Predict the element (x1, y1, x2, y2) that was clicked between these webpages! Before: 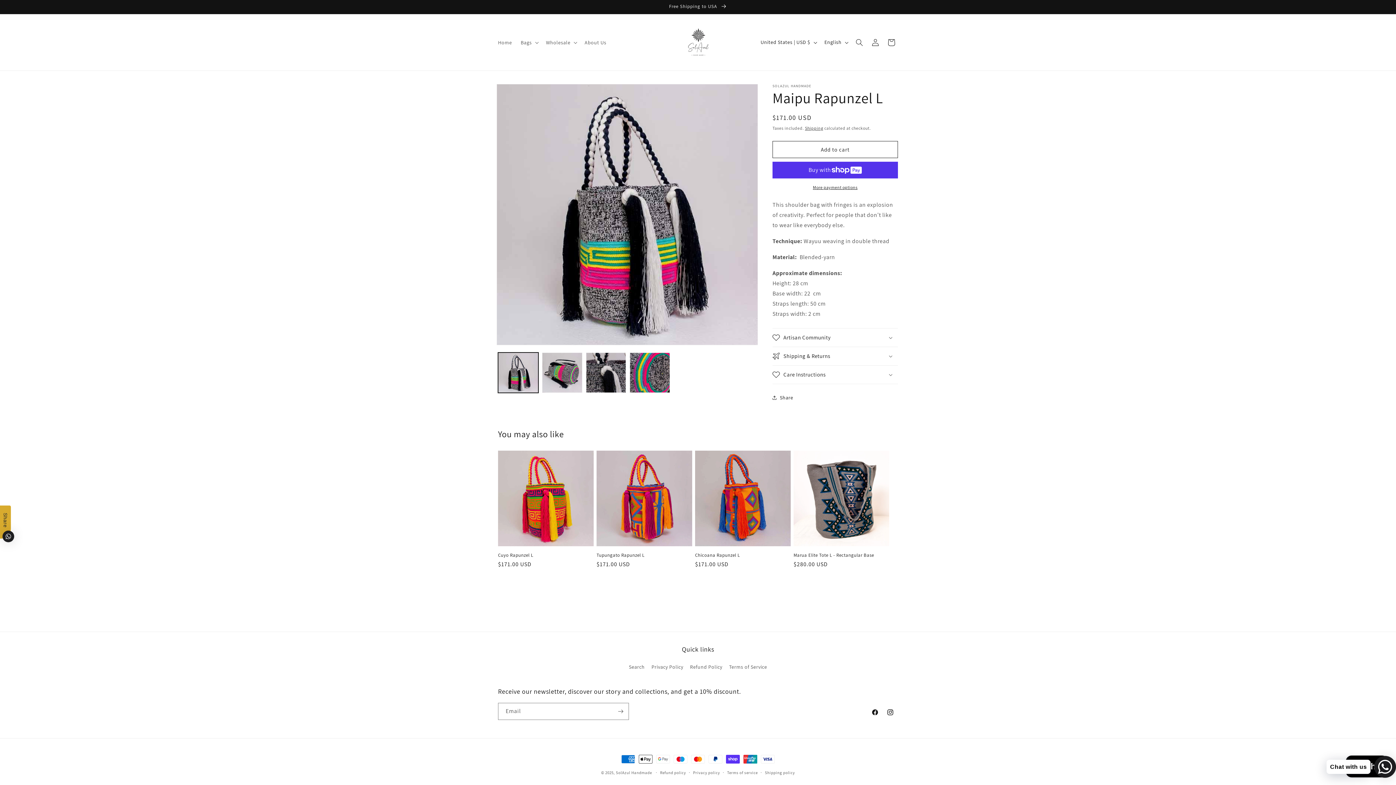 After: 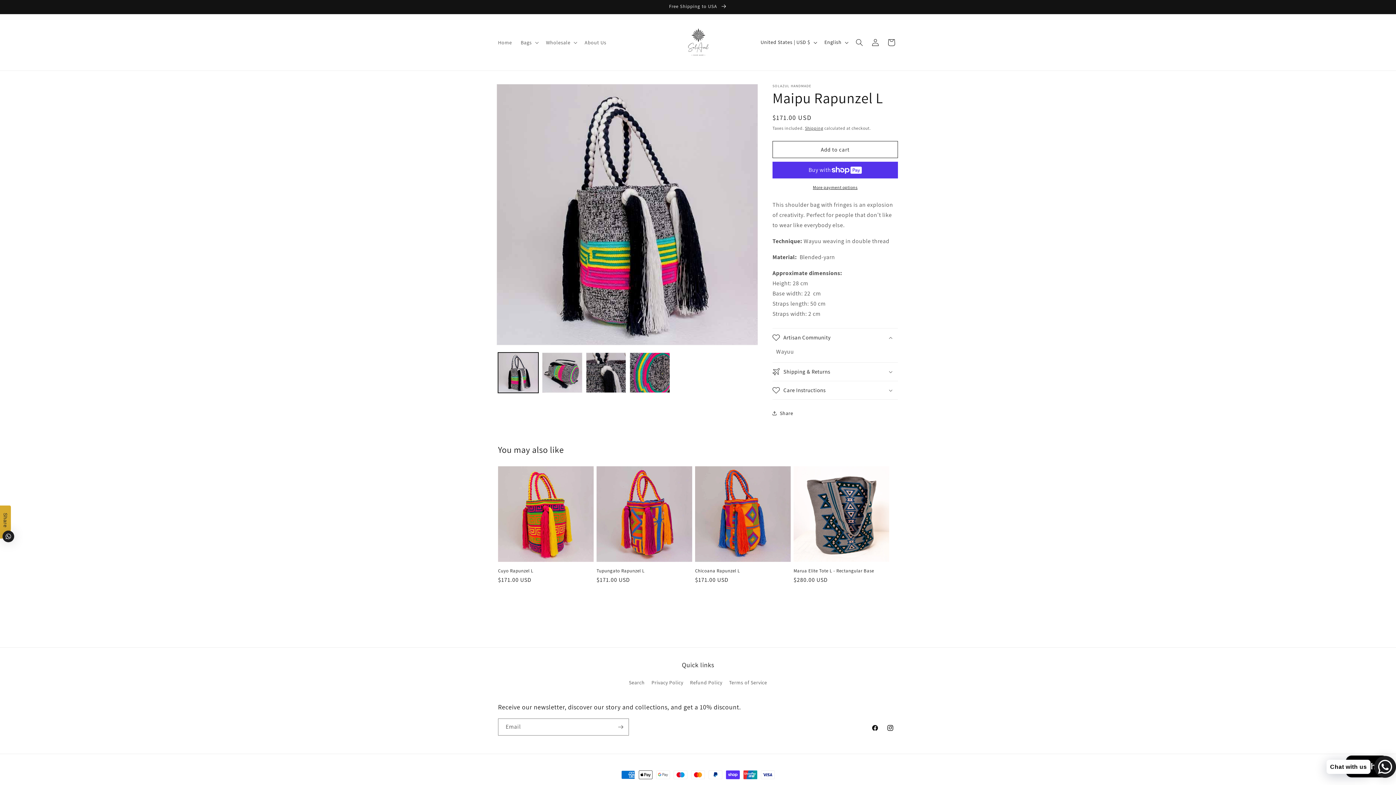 Action: label: Artisan Community bbox: (772, 328, 898, 346)